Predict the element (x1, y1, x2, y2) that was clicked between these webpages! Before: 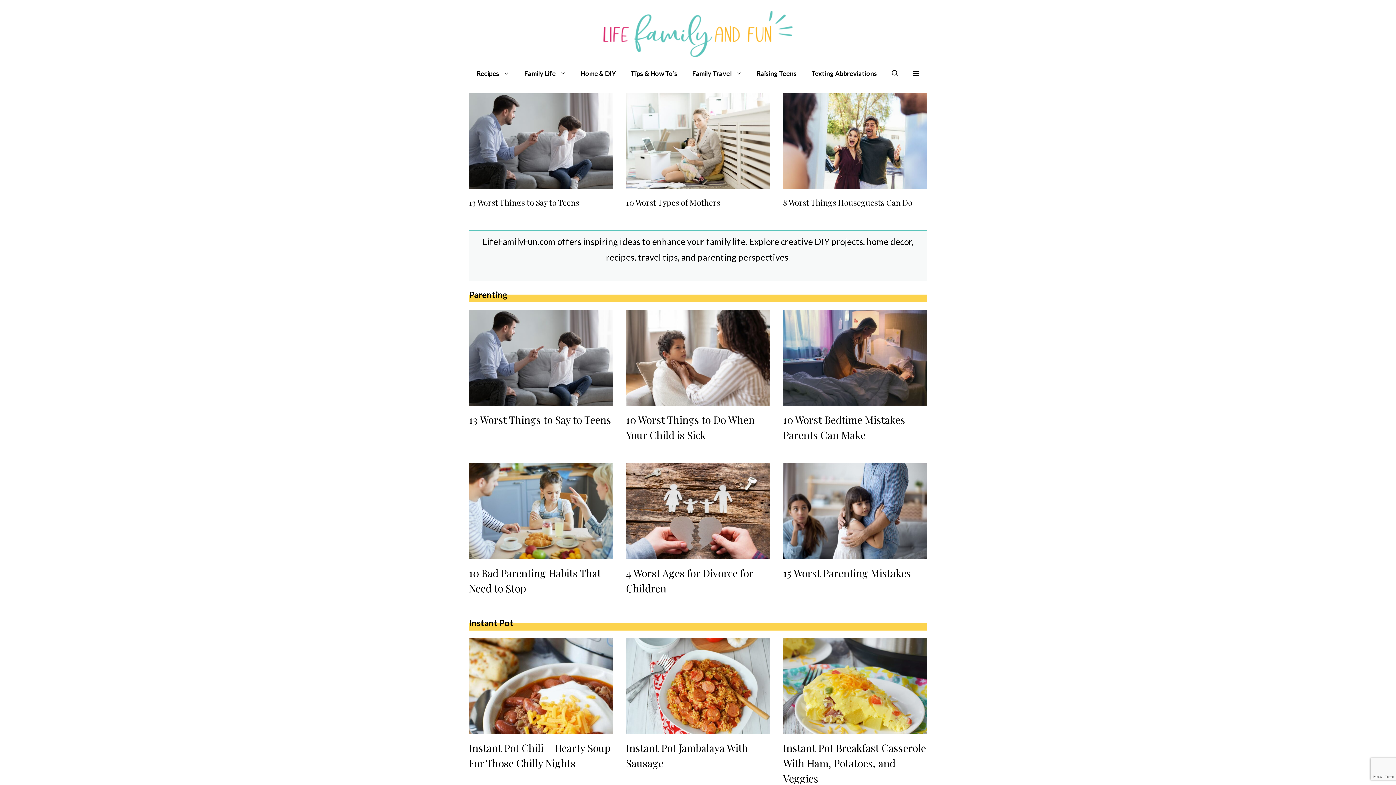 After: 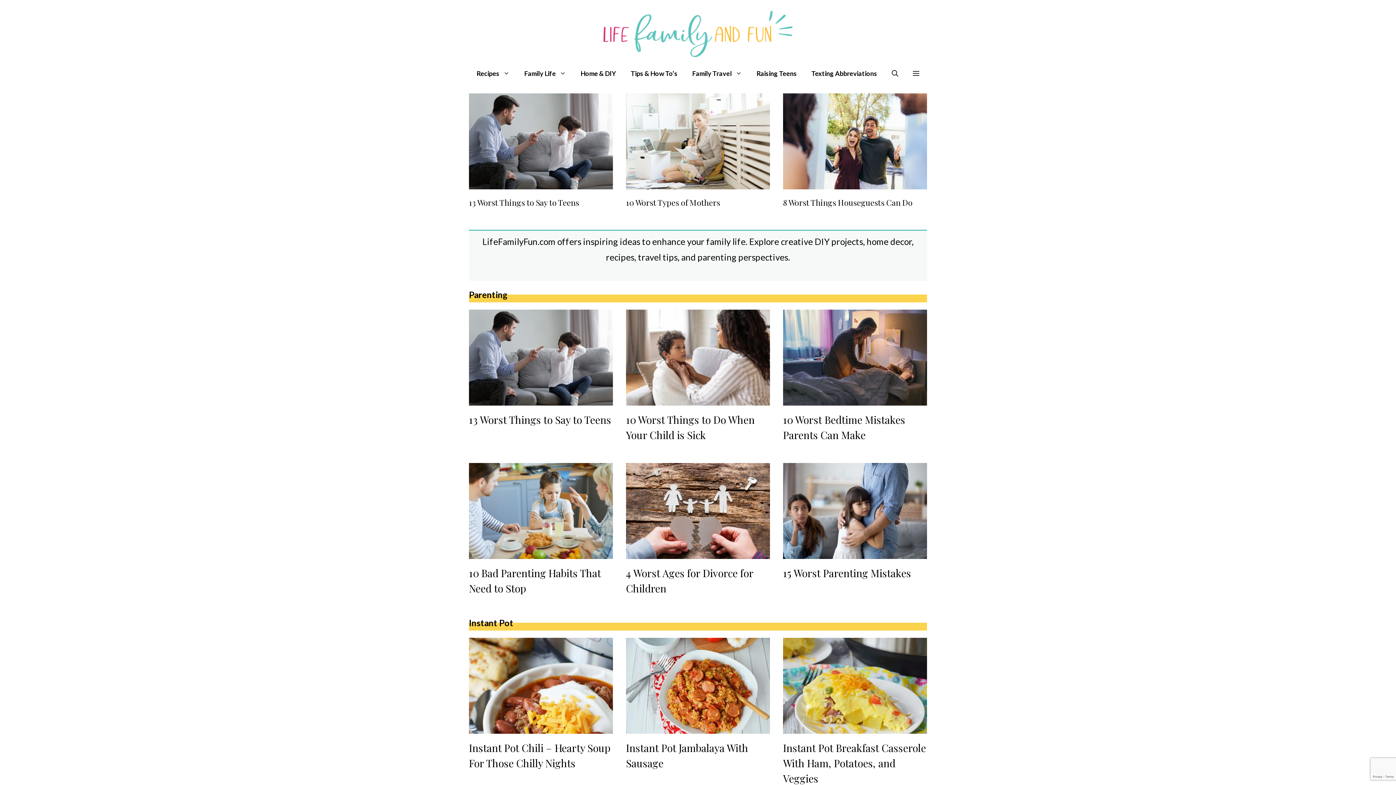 Action: bbox: (603, 29, 792, 37)